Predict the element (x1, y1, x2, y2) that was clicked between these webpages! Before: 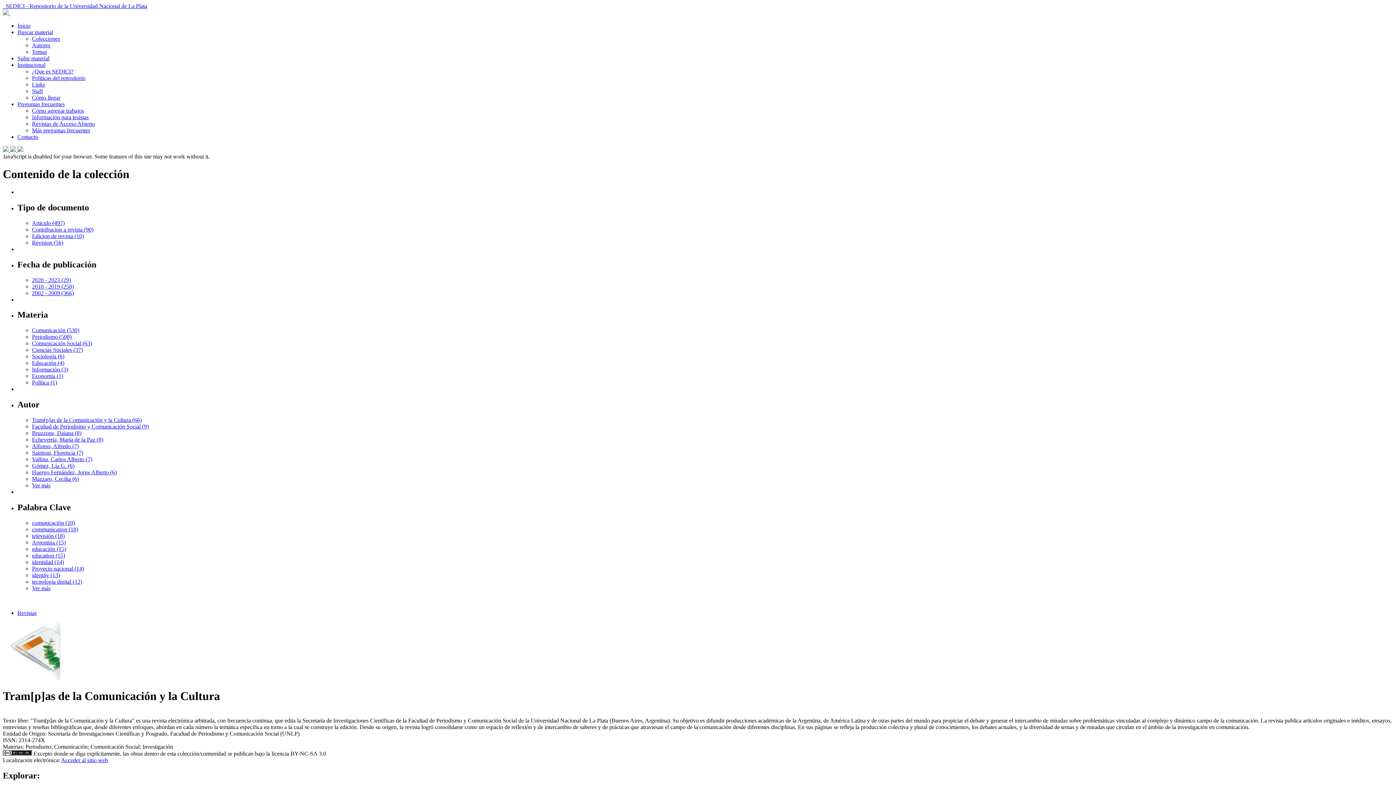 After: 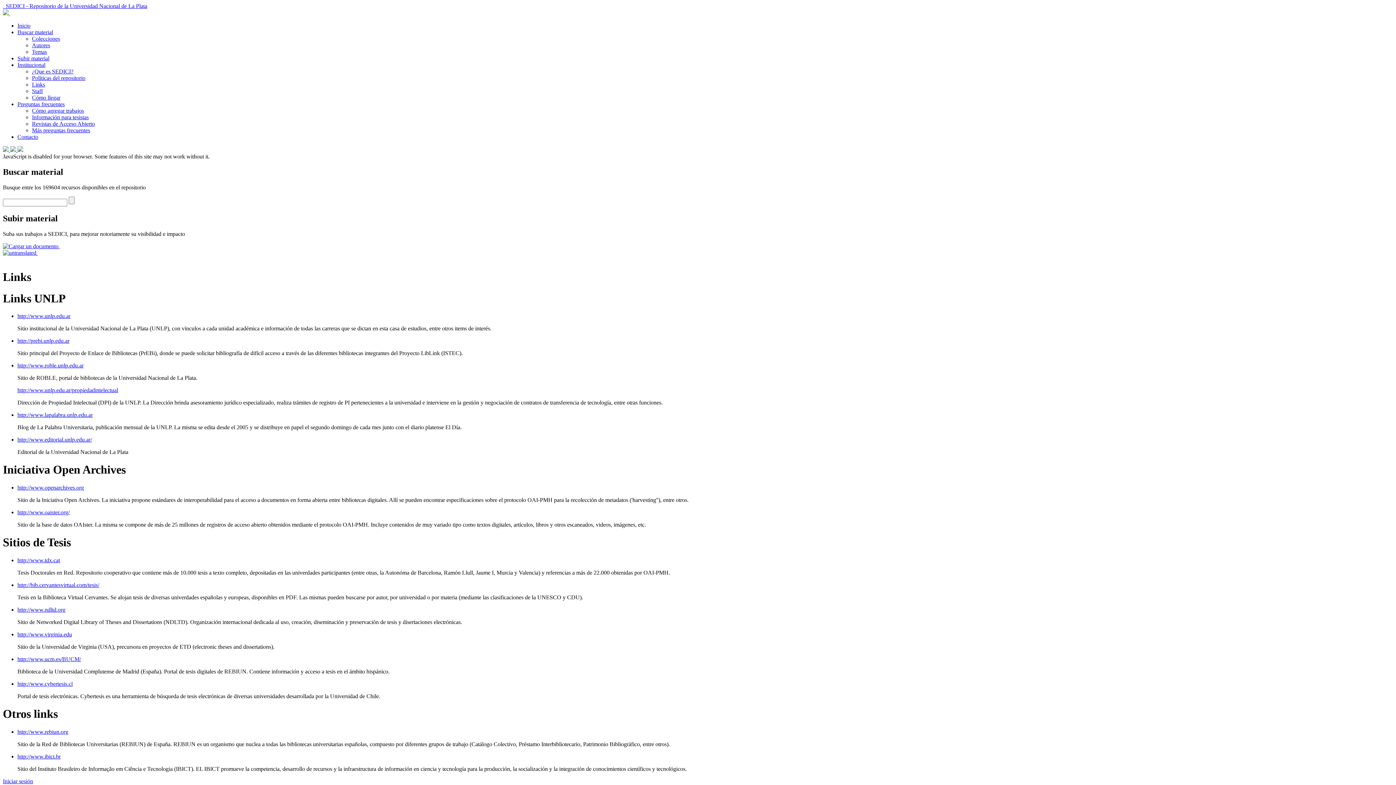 Action: bbox: (32, 81, 45, 87) label: Links